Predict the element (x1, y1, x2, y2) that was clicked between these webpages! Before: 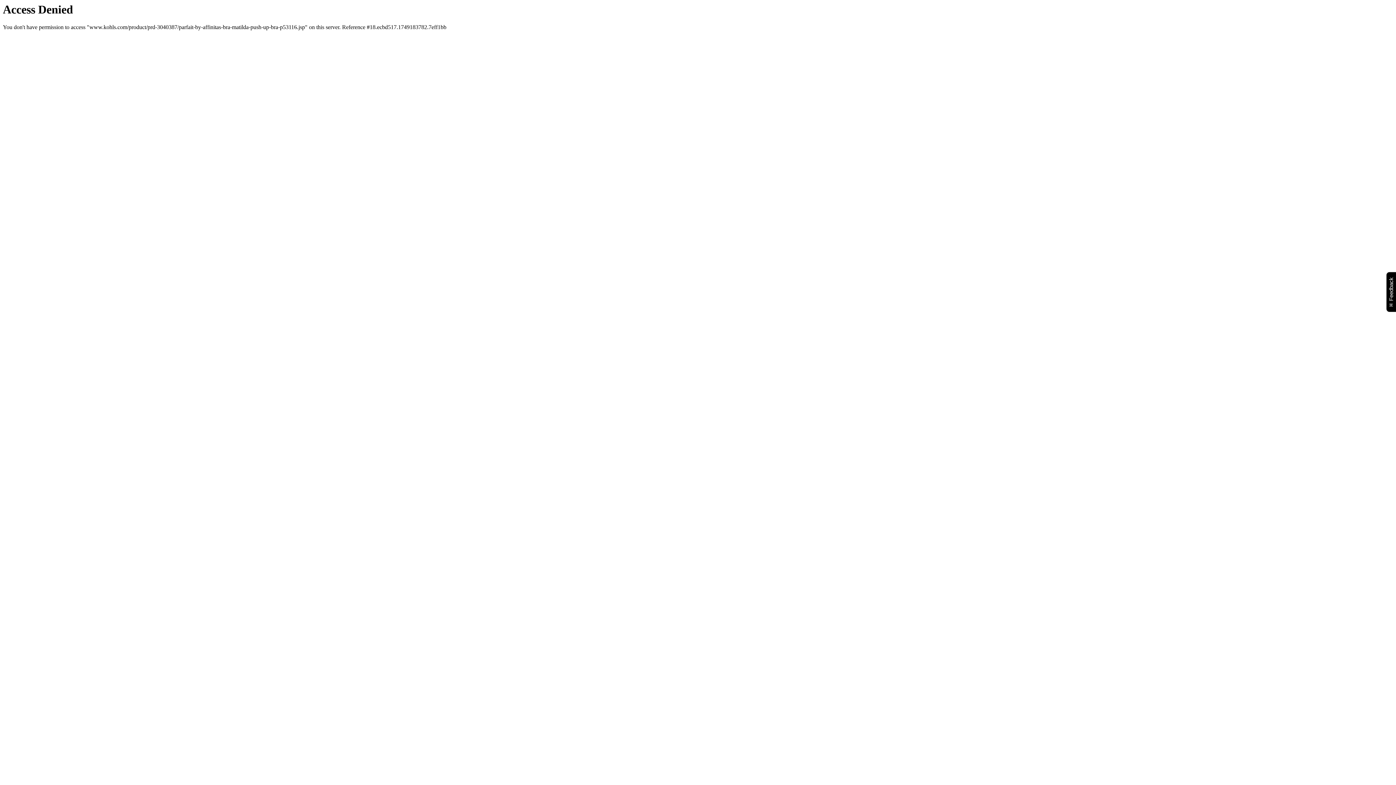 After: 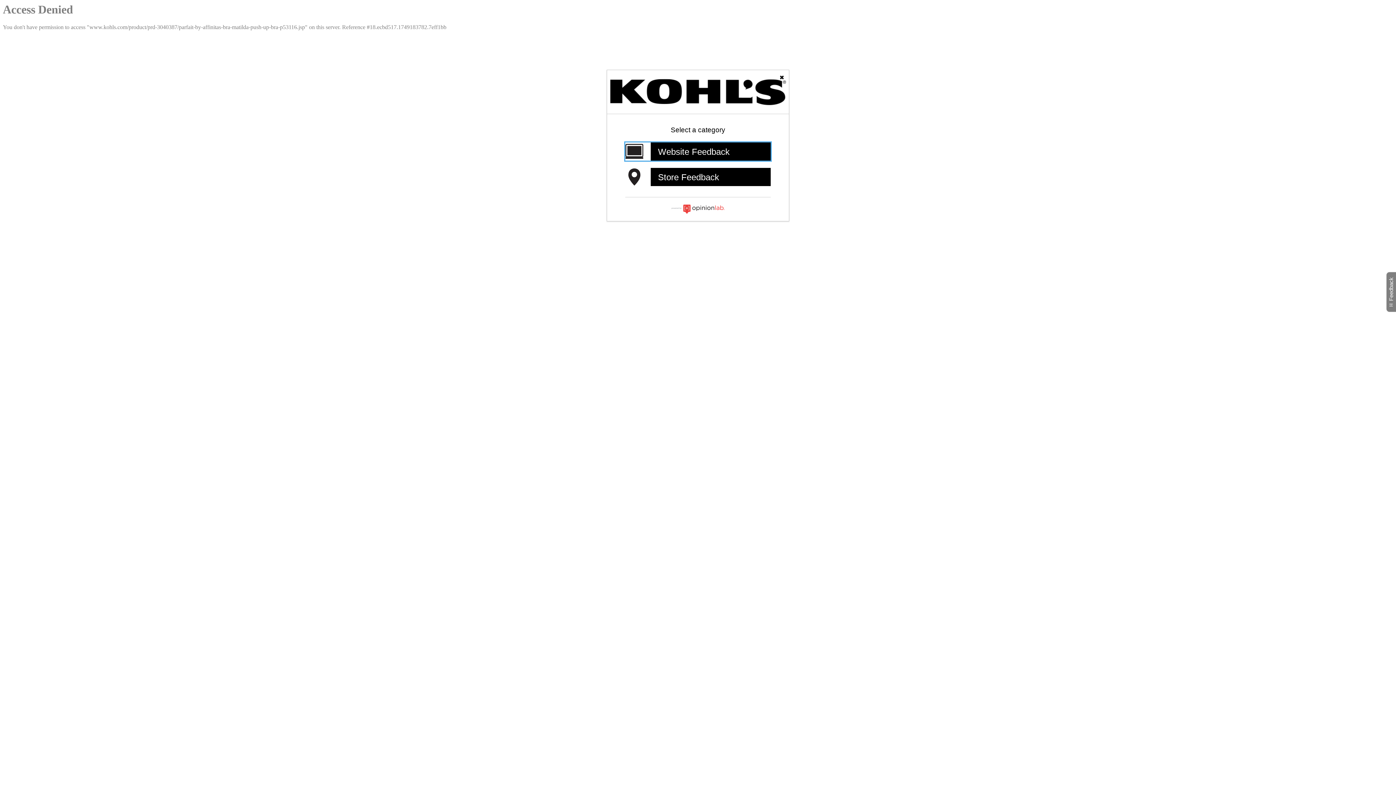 Action: label: Feedback
Will open a new window bbox: (1386, 271, 1399, 312)